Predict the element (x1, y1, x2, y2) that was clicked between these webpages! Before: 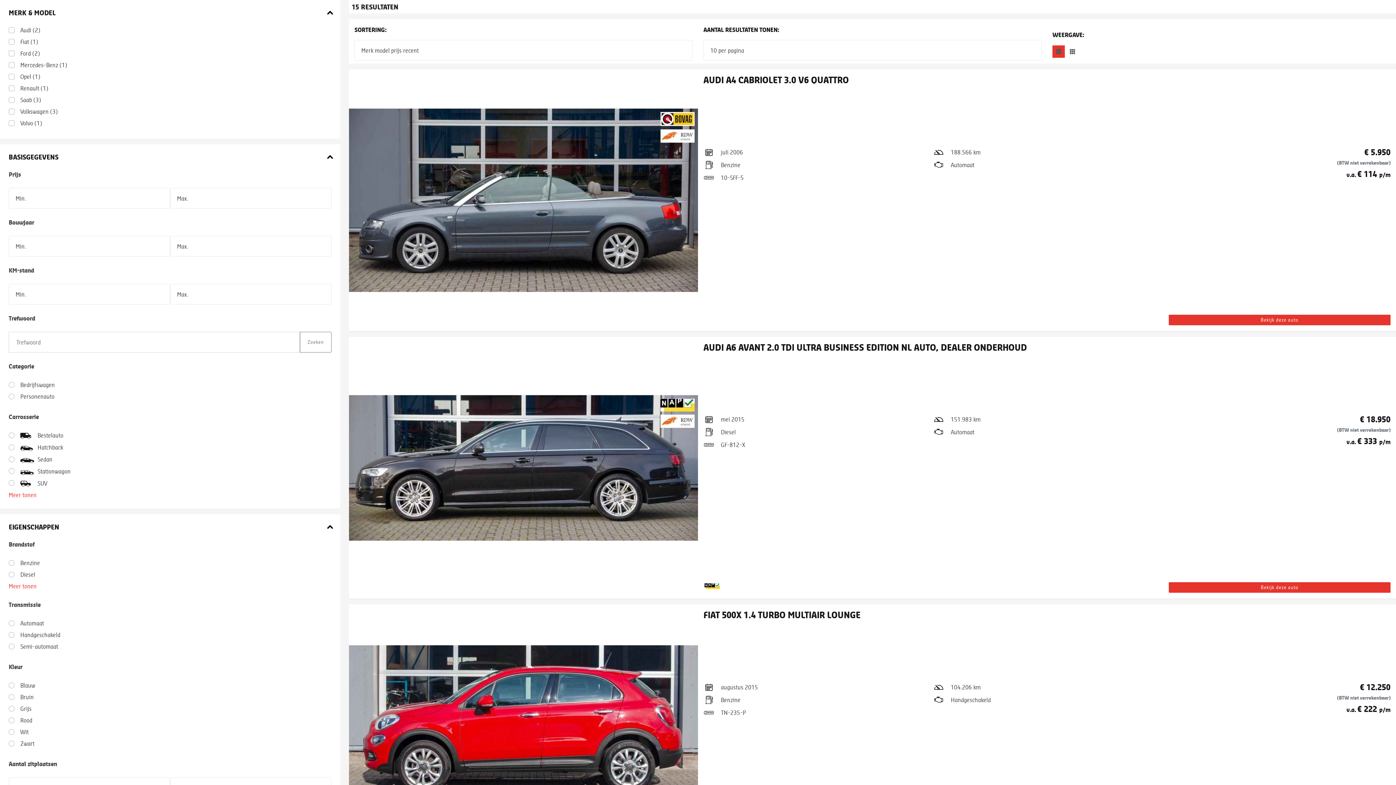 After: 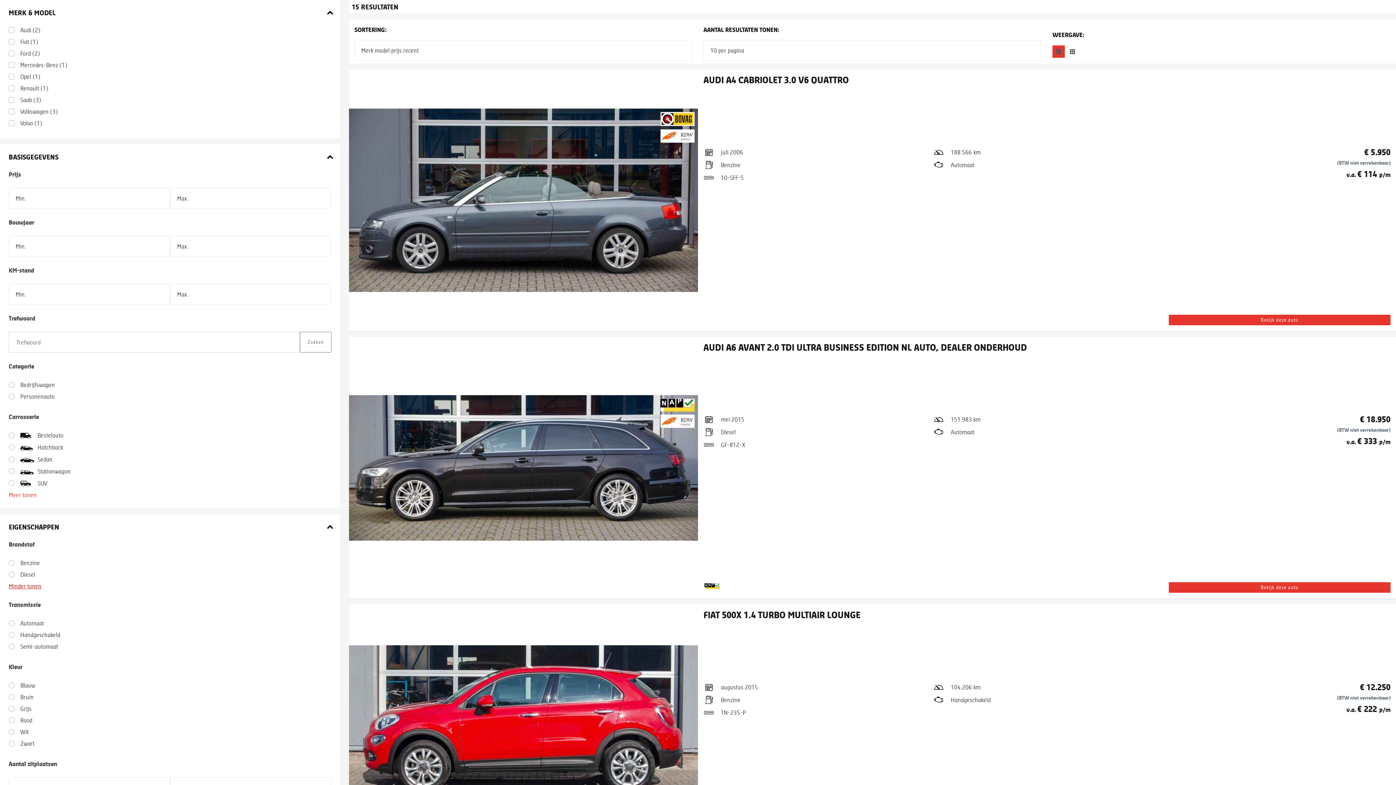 Action: bbox: (8, 583, 36, 589) label: Meer tonen